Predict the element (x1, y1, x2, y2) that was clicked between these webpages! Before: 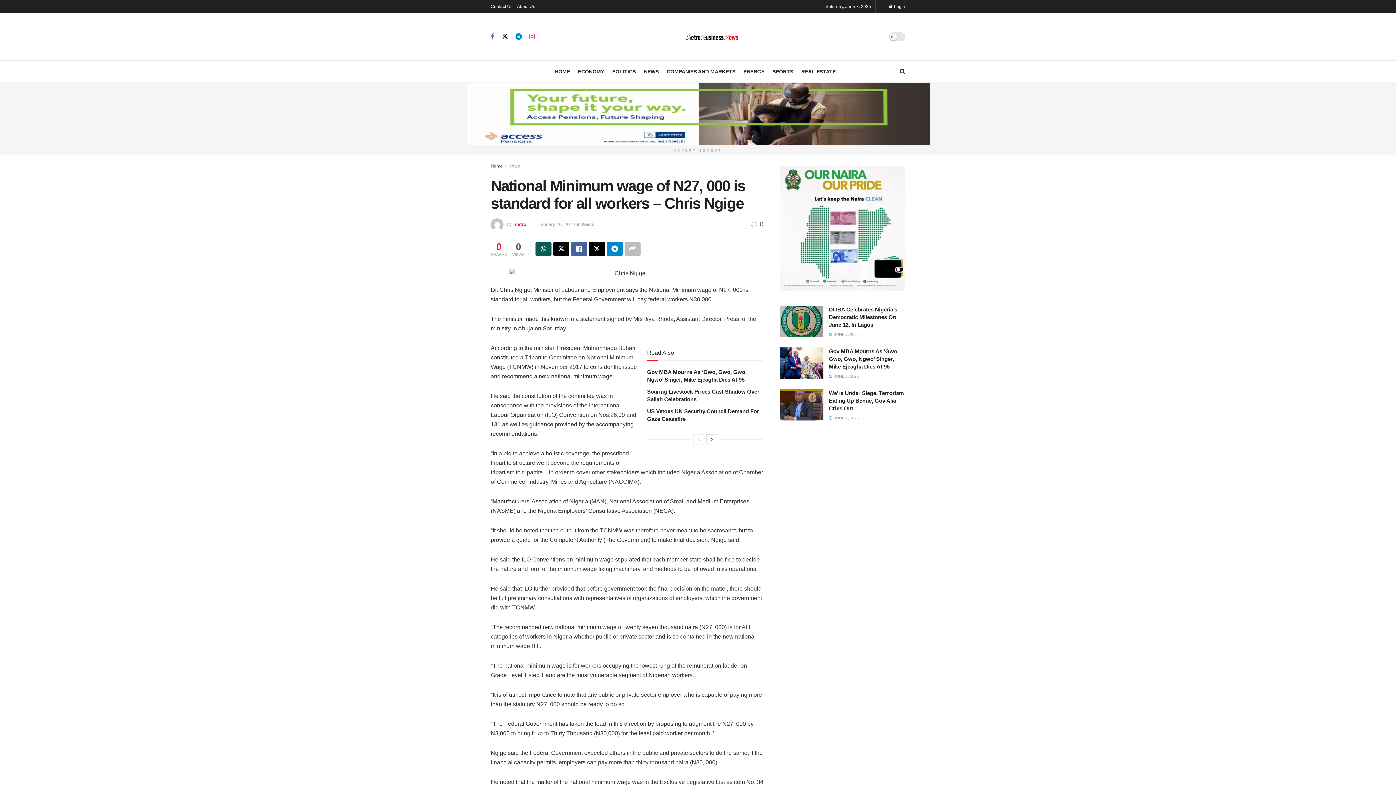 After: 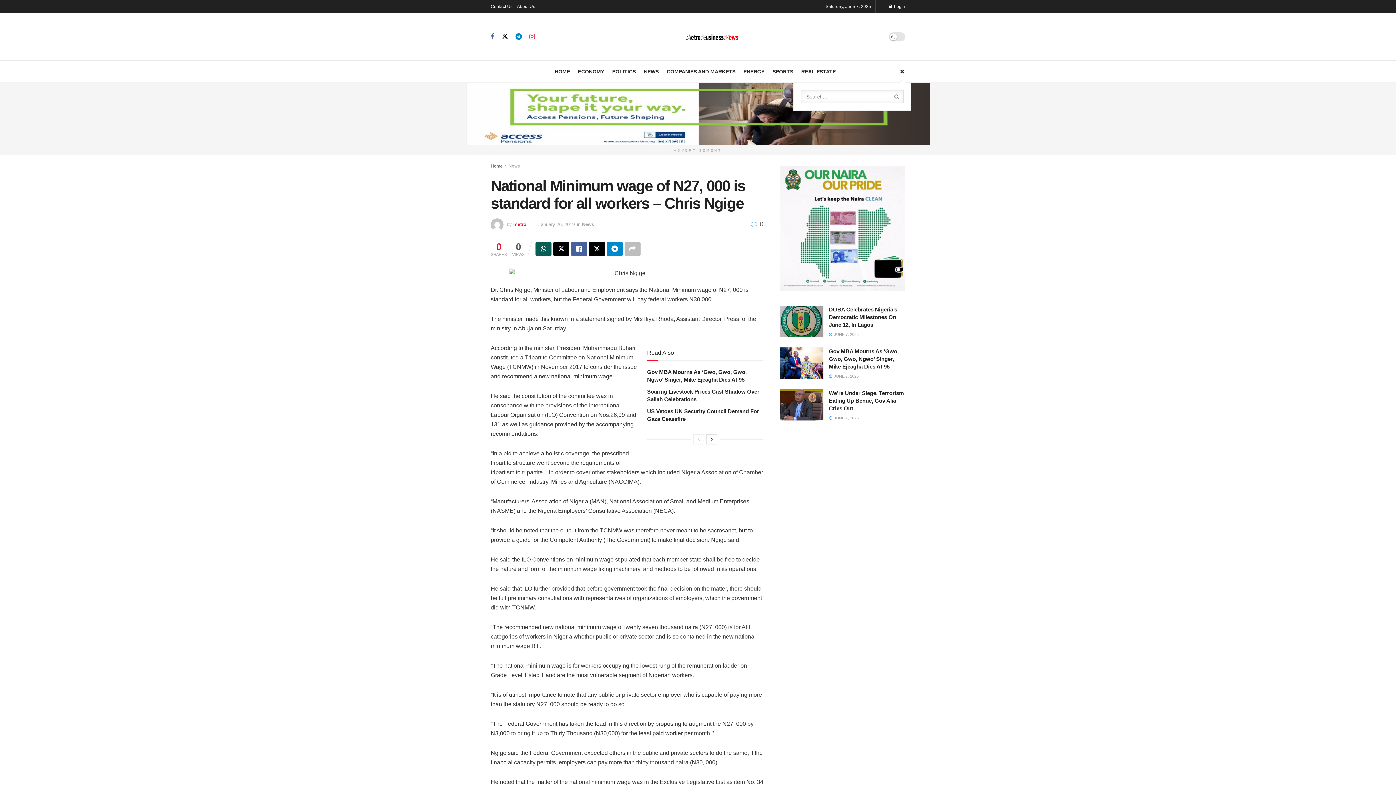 Action: bbox: (900, 60, 905, 82) label: Search Button